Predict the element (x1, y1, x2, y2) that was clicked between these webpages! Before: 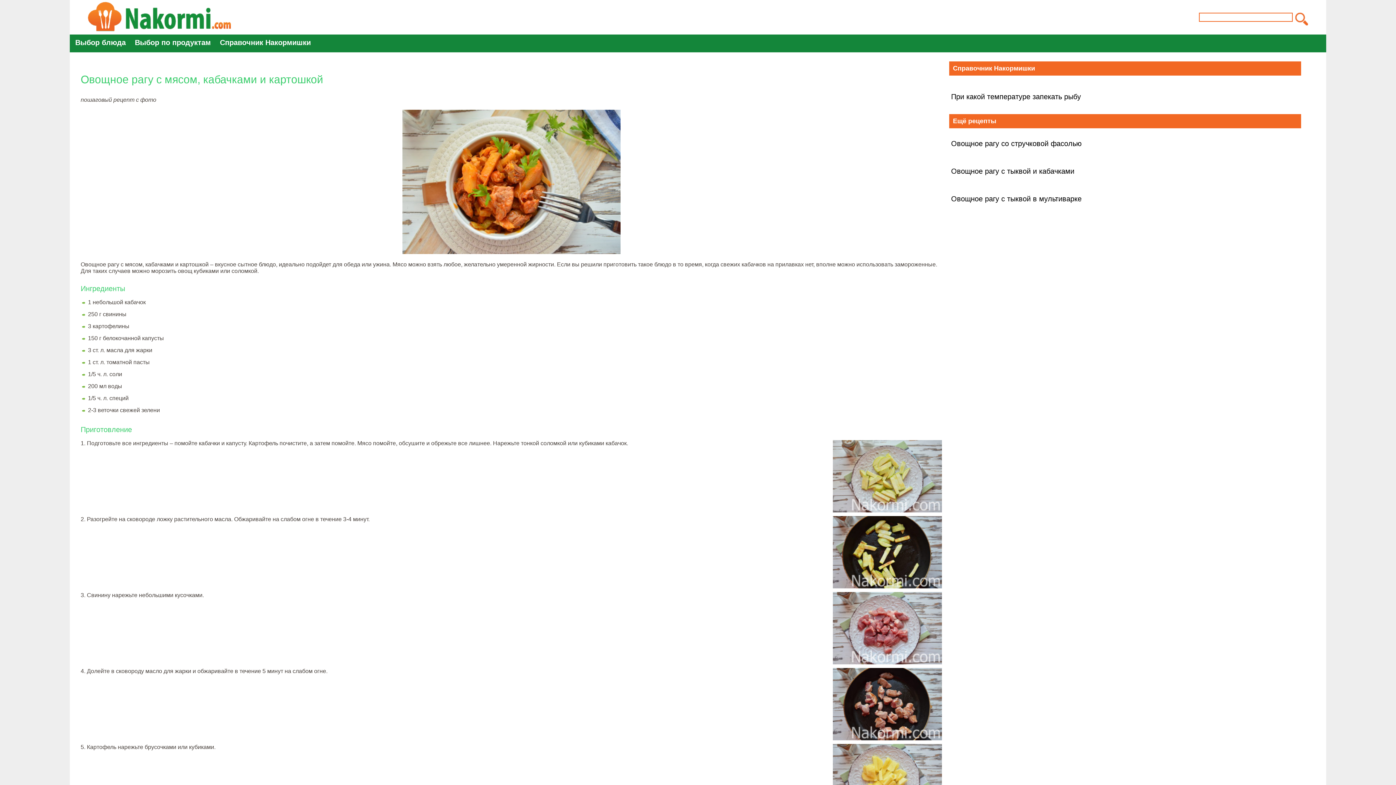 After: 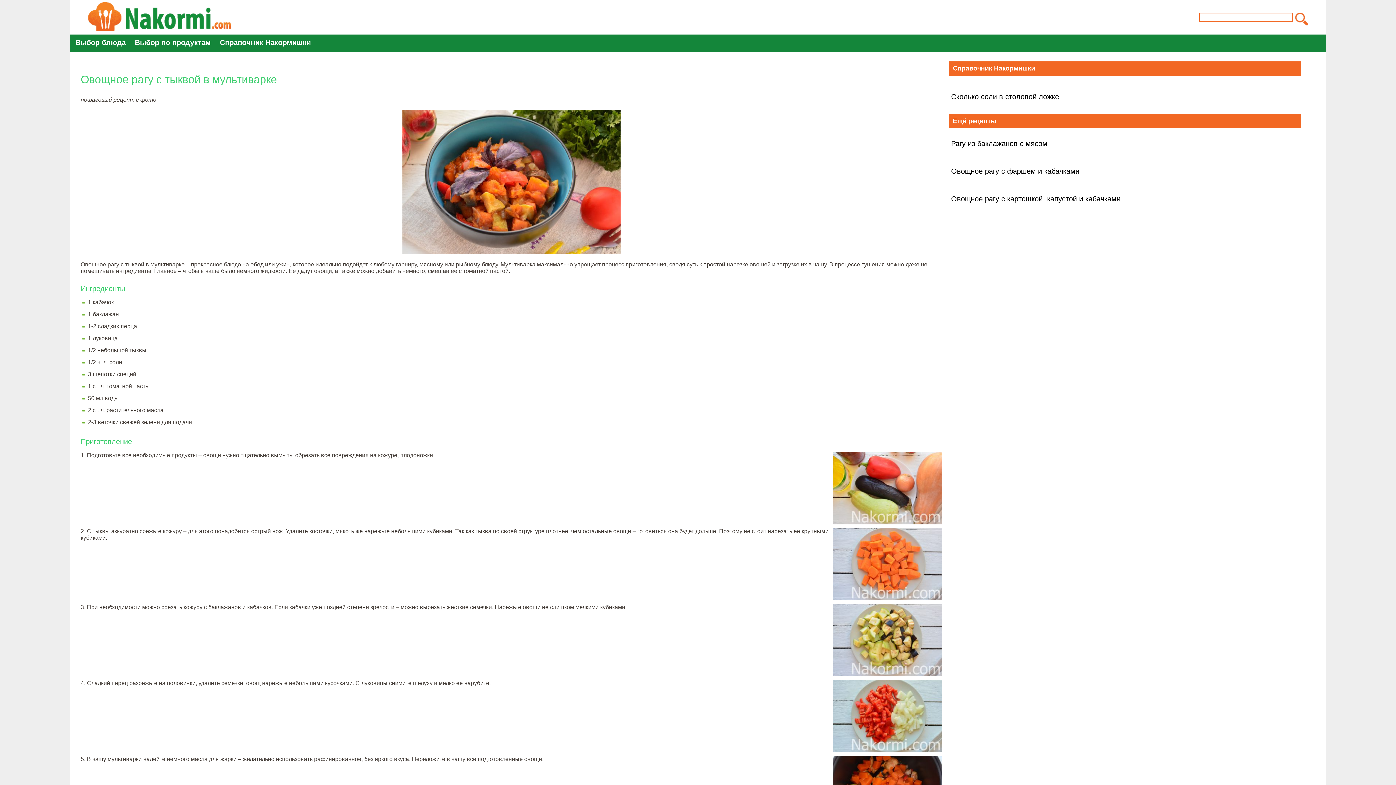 Action: label: Овощное рагу с тыквой в мультиварке bbox: (951, 194, 1081, 202)